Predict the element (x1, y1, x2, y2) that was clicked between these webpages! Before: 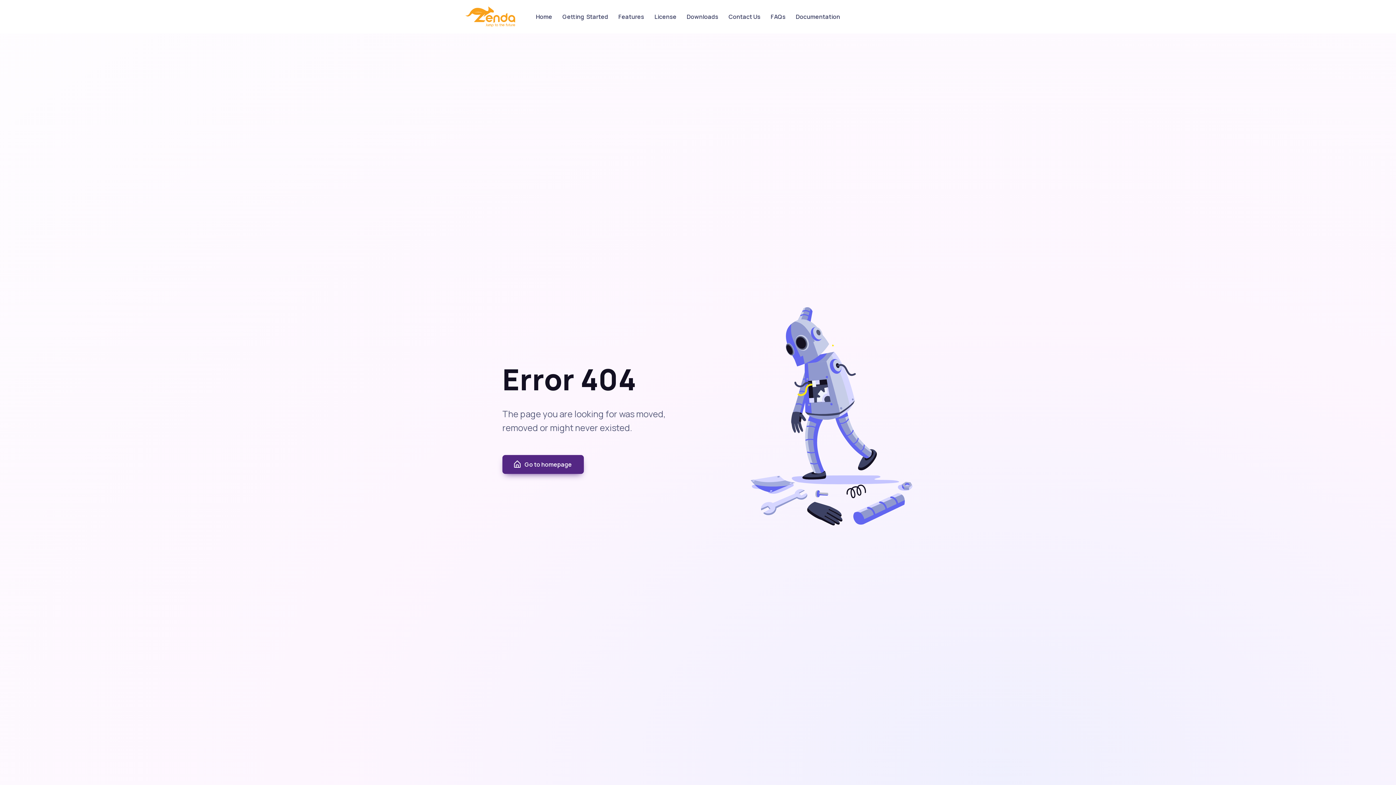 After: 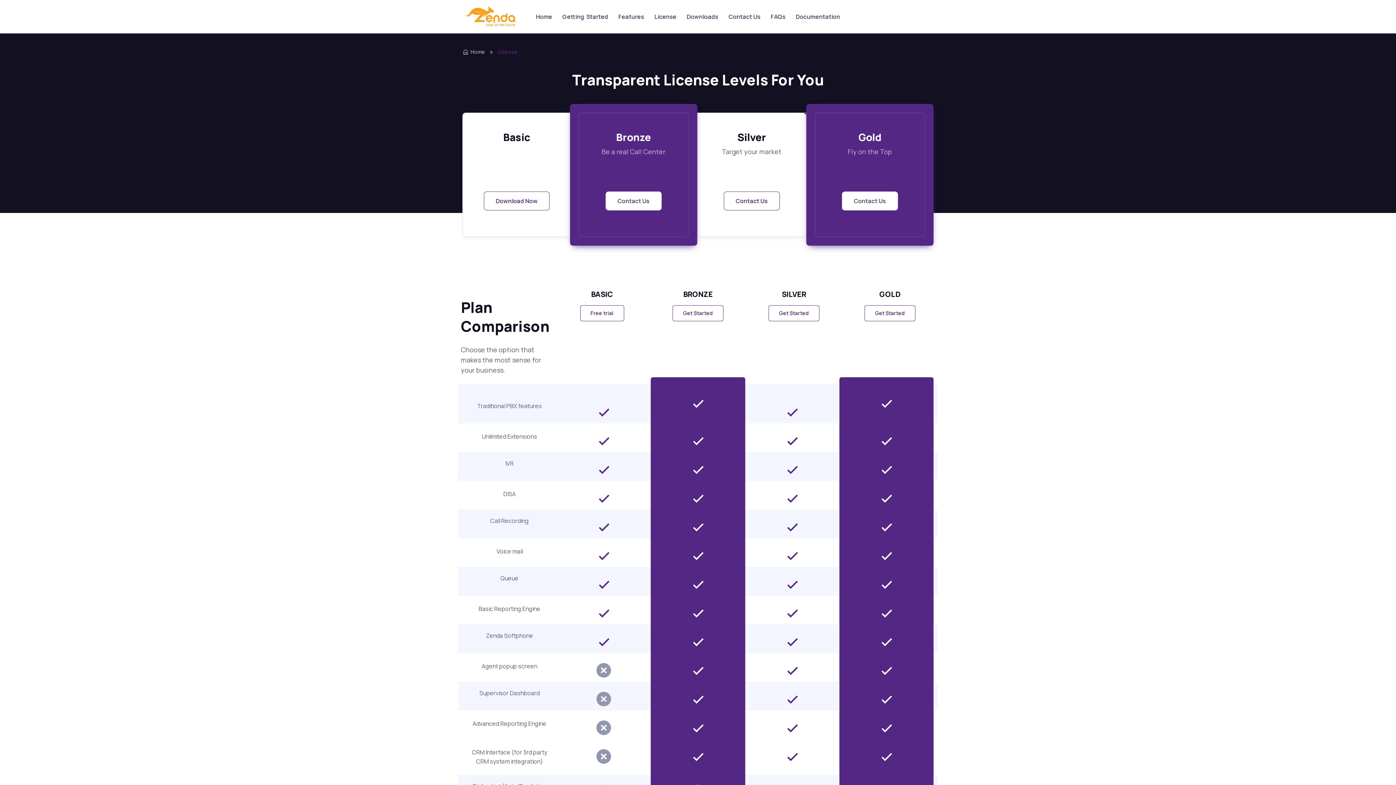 Action: bbox: (649, 9, 681, 24) label: License